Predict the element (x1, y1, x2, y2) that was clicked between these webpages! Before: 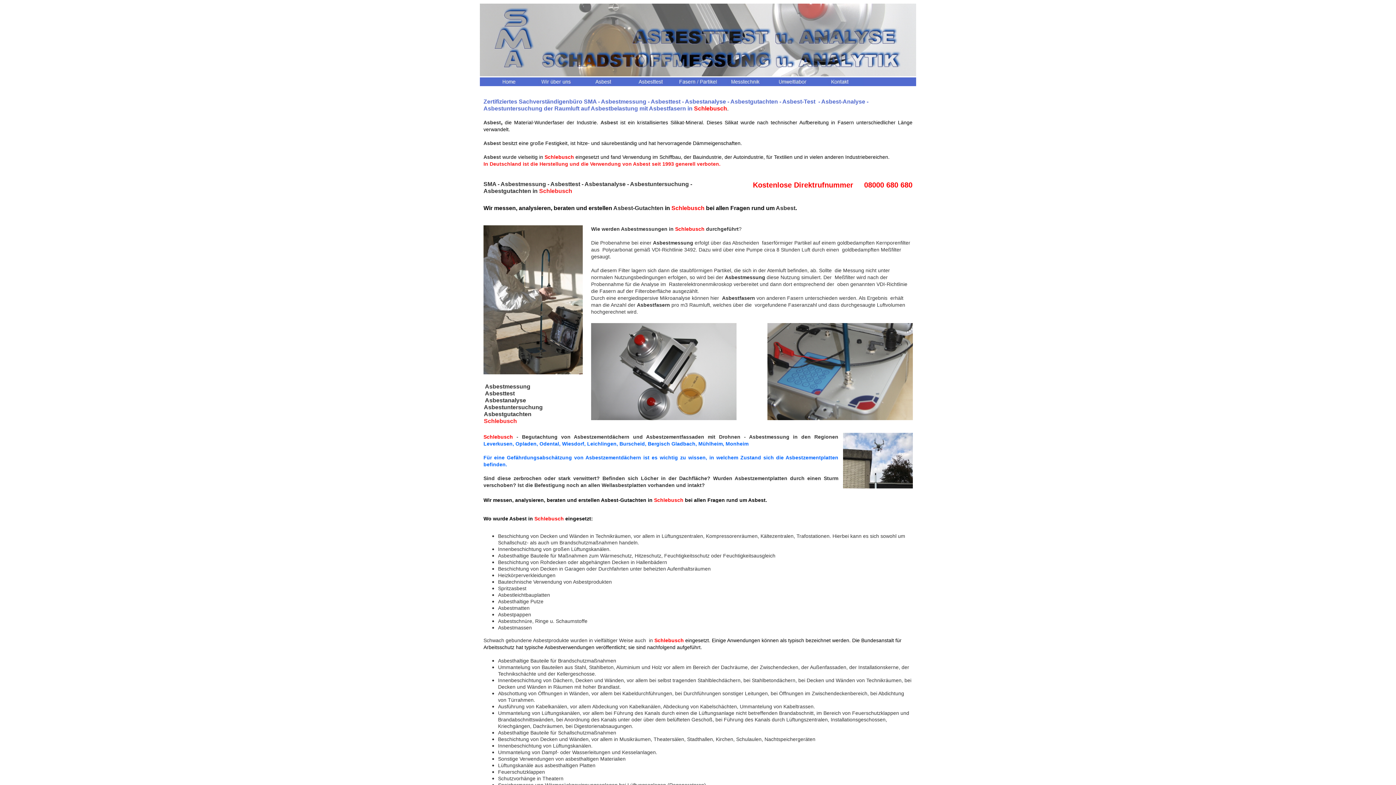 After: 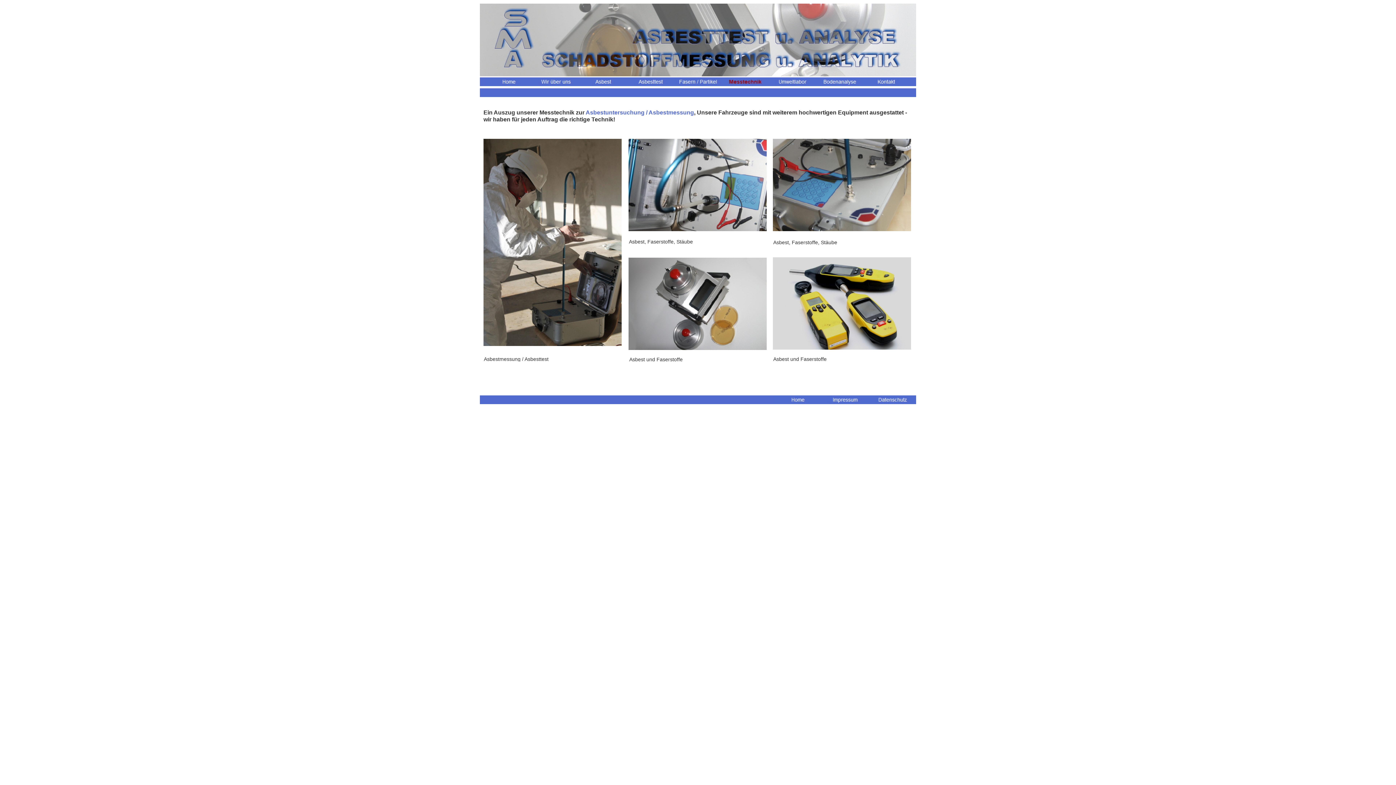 Action: bbox: (721, 77, 769, 86)